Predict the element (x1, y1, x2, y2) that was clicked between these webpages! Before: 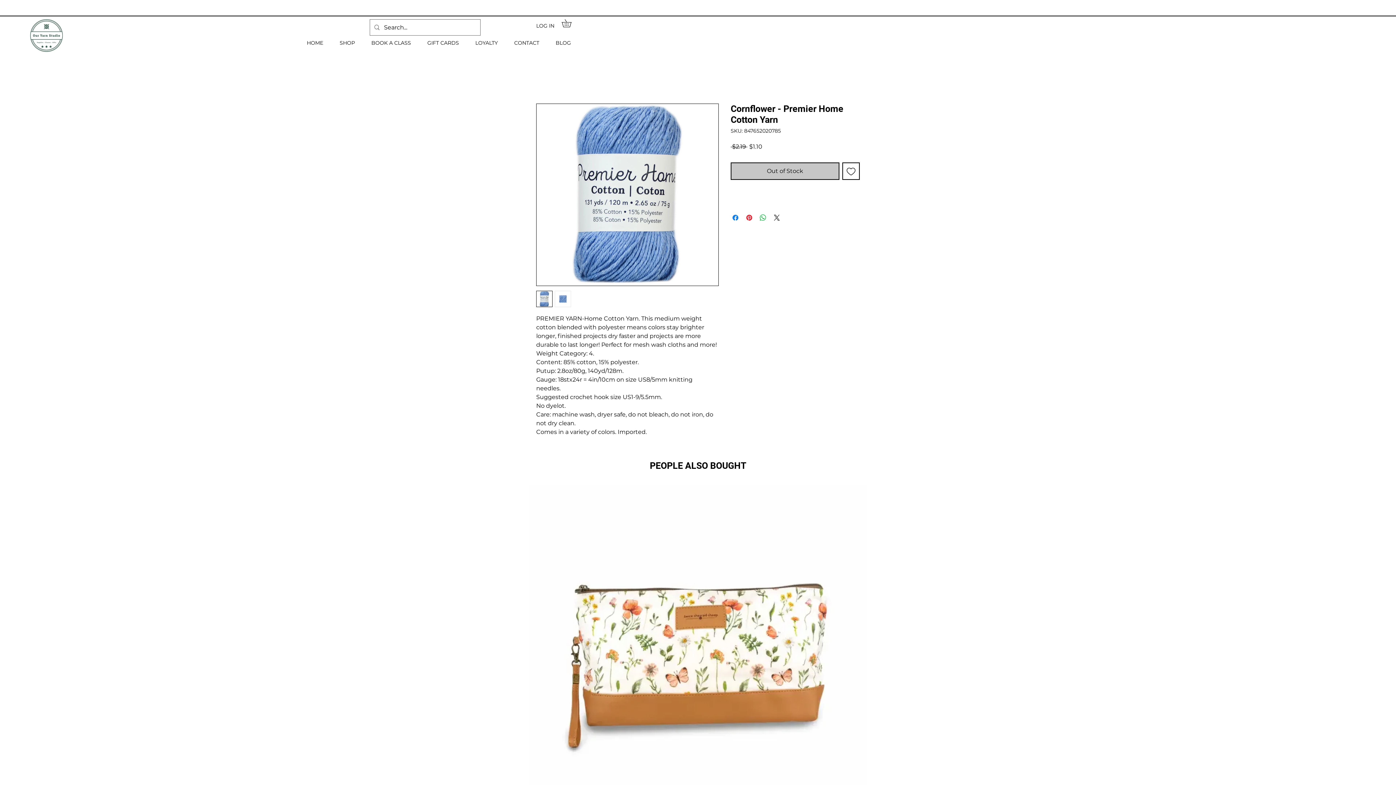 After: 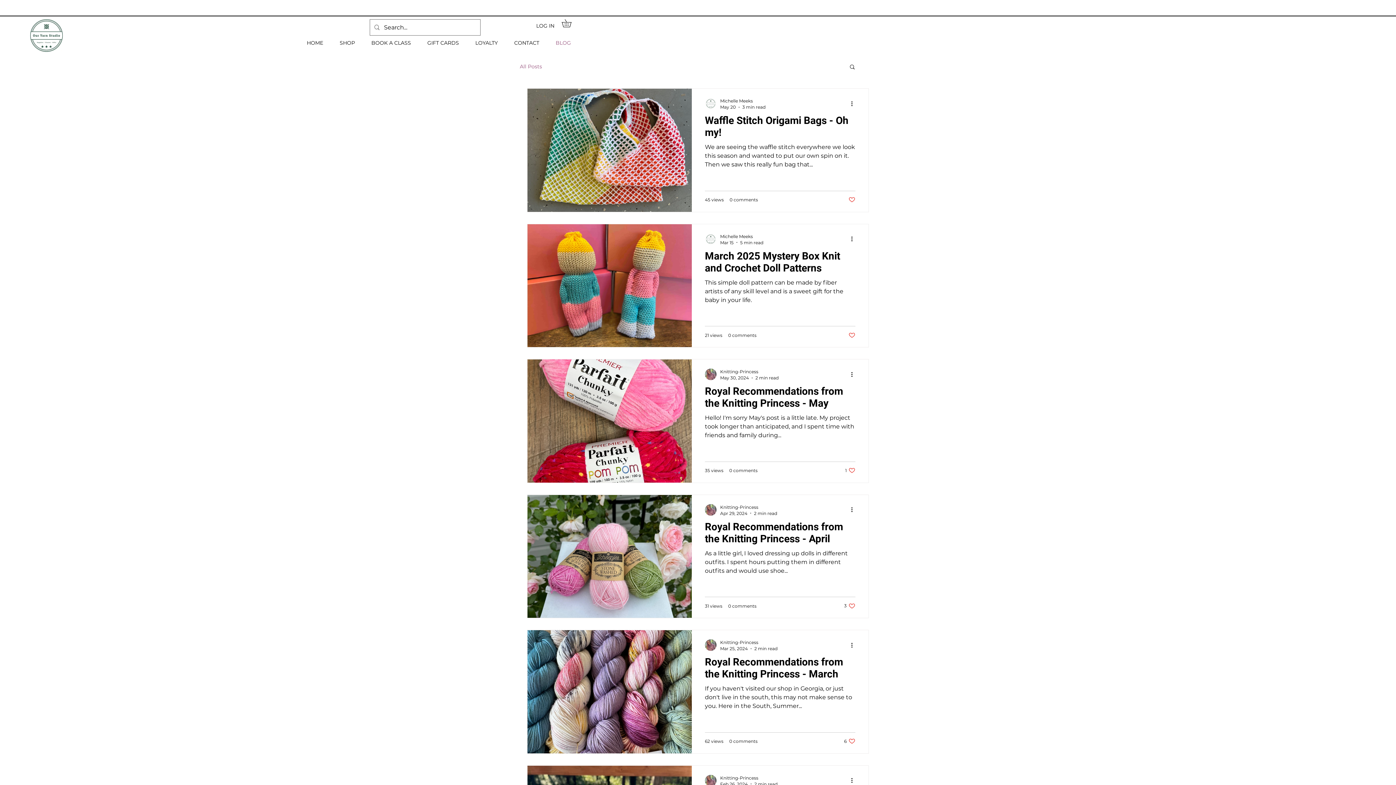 Action: bbox: (547, 33, 579, 52) label: BLOG